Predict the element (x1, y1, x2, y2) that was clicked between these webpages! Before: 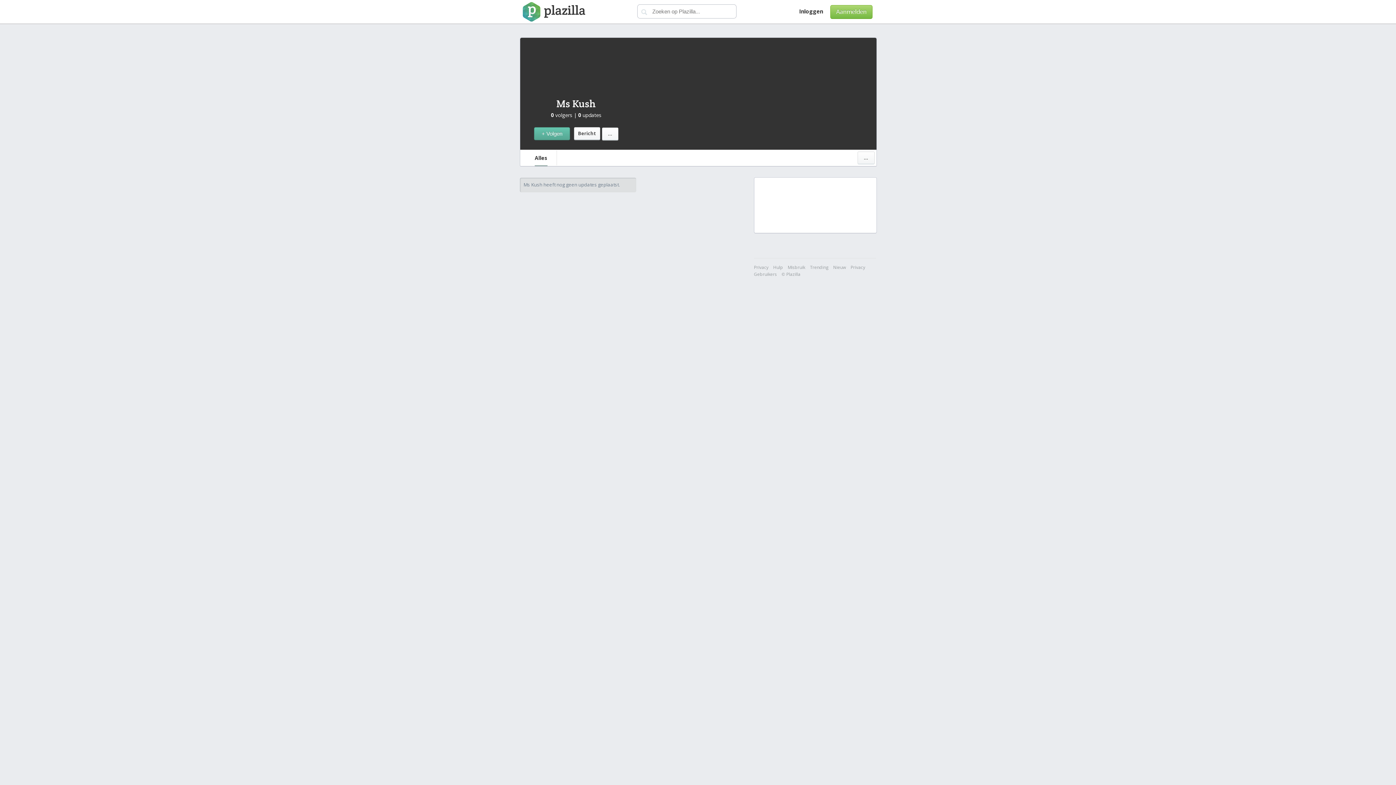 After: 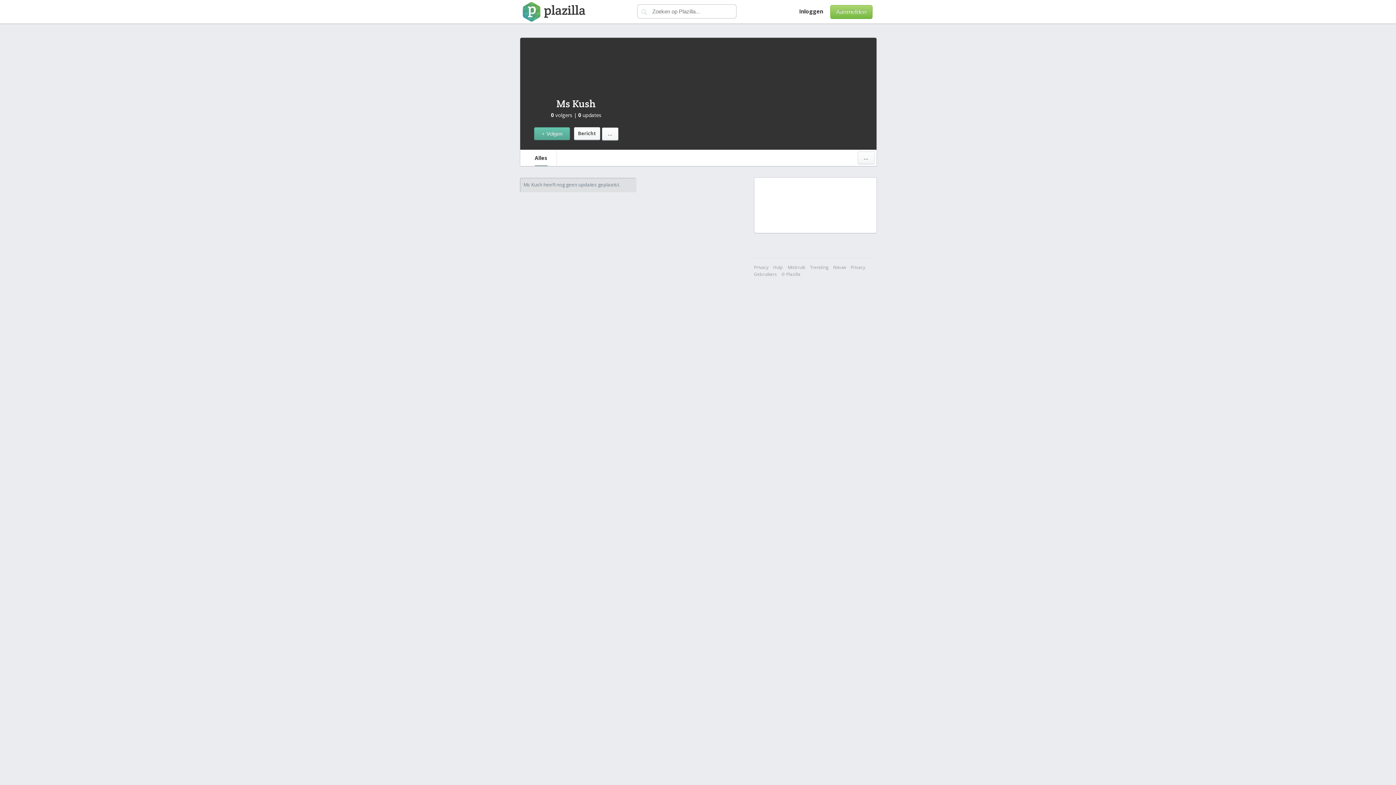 Action: label: ... bbox: (602, 127, 618, 140)